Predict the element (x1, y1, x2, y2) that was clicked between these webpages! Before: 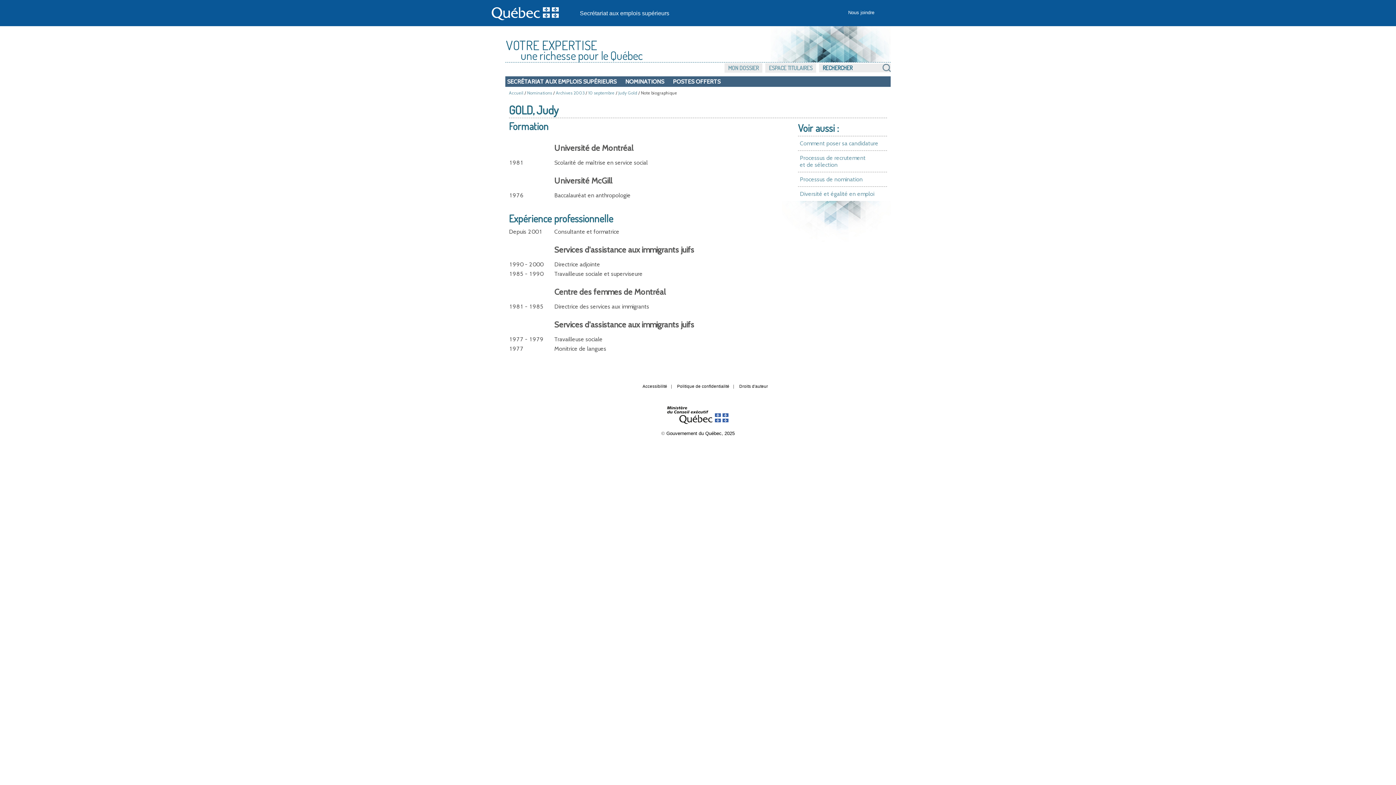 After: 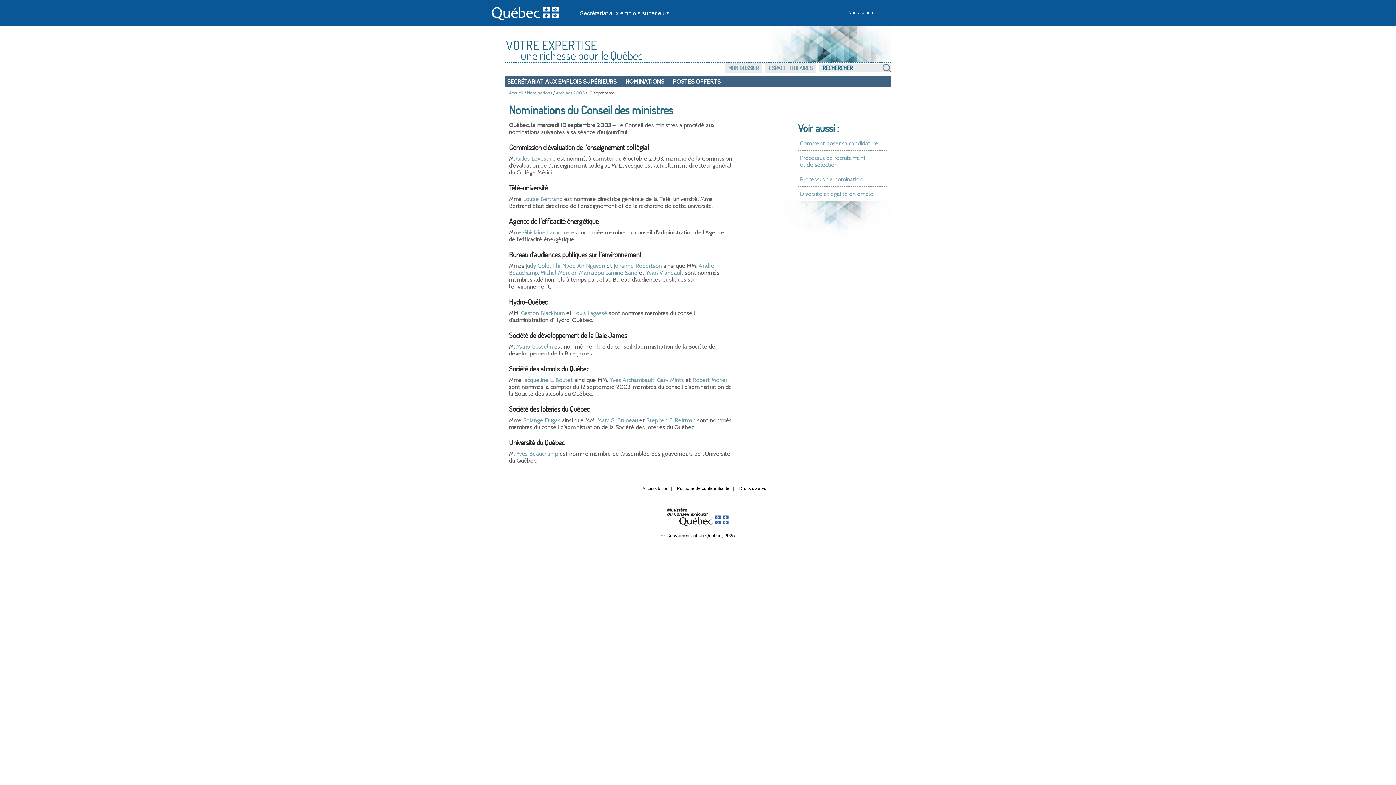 Action: label: 10 septembre bbox: (588, 90, 614, 95)